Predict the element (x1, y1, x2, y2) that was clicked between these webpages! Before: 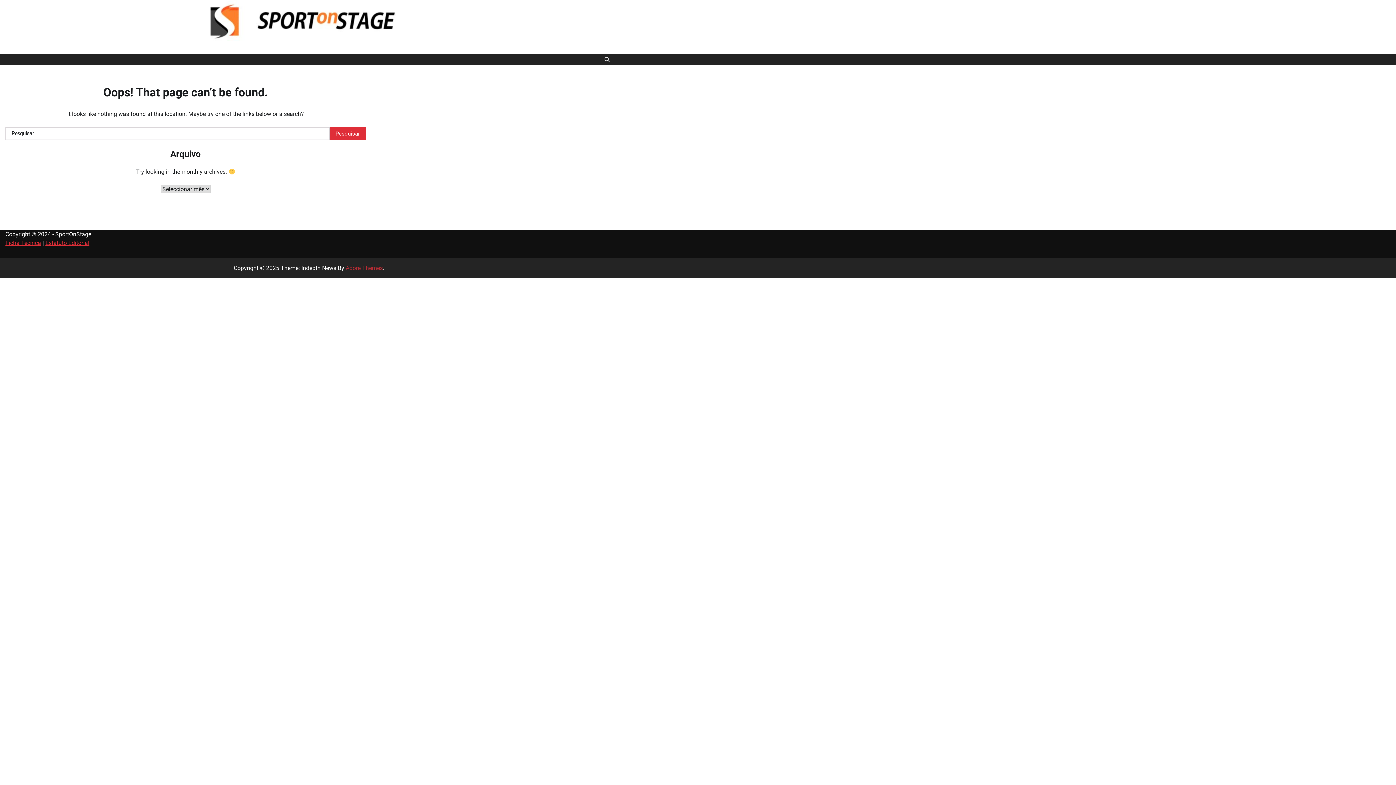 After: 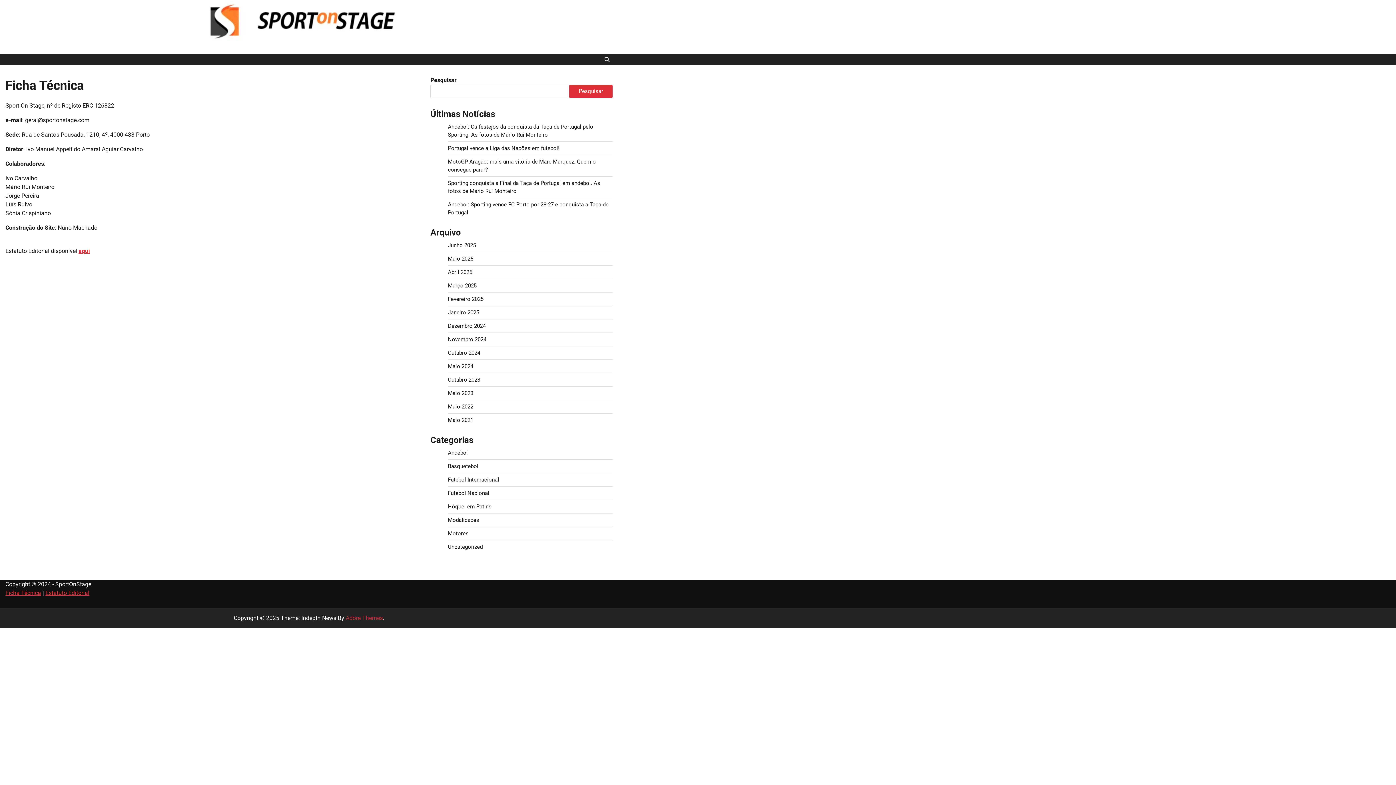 Action: bbox: (5, 239, 41, 246) label: Ficha Técnica